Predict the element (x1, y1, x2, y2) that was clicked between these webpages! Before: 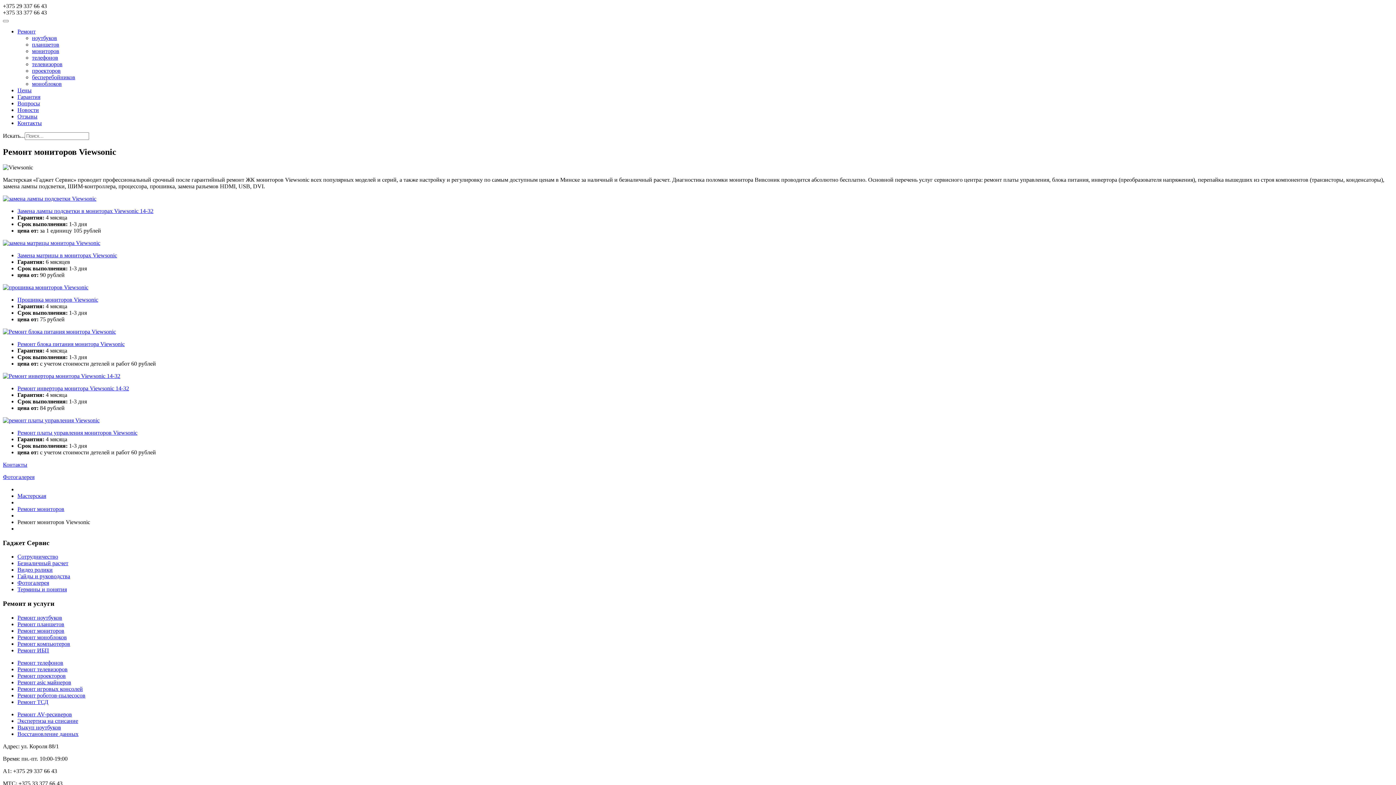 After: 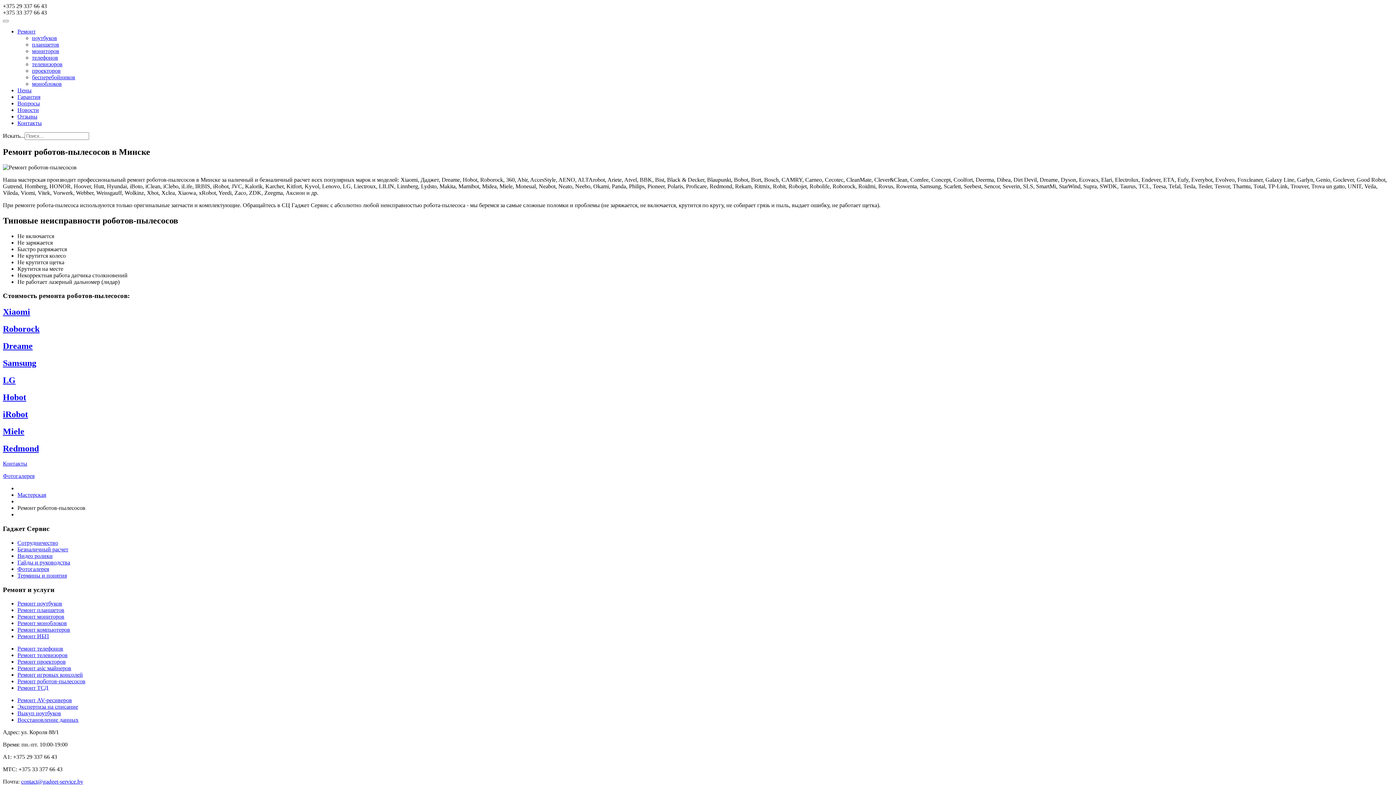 Action: bbox: (17, 692, 85, 698) label: Ремонт роботов-пылесосов